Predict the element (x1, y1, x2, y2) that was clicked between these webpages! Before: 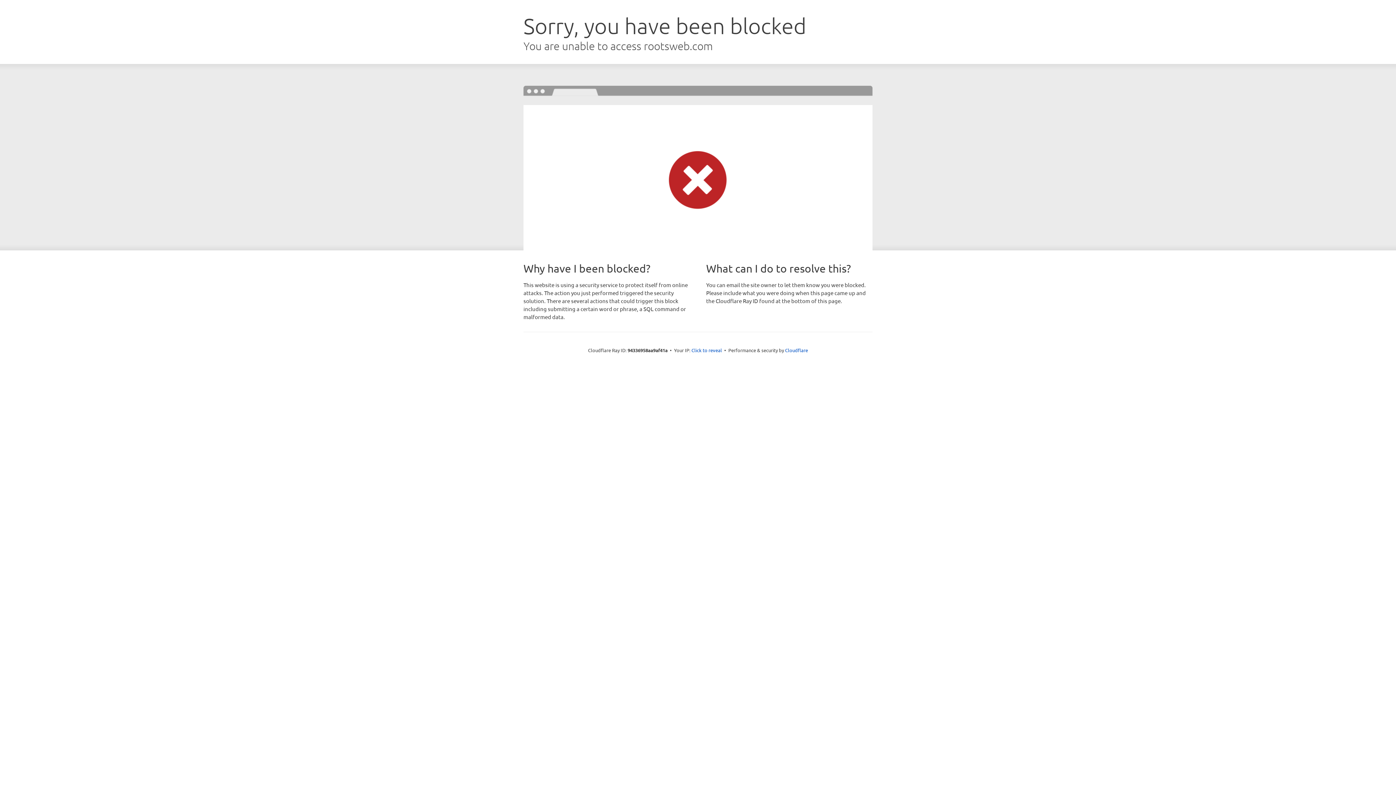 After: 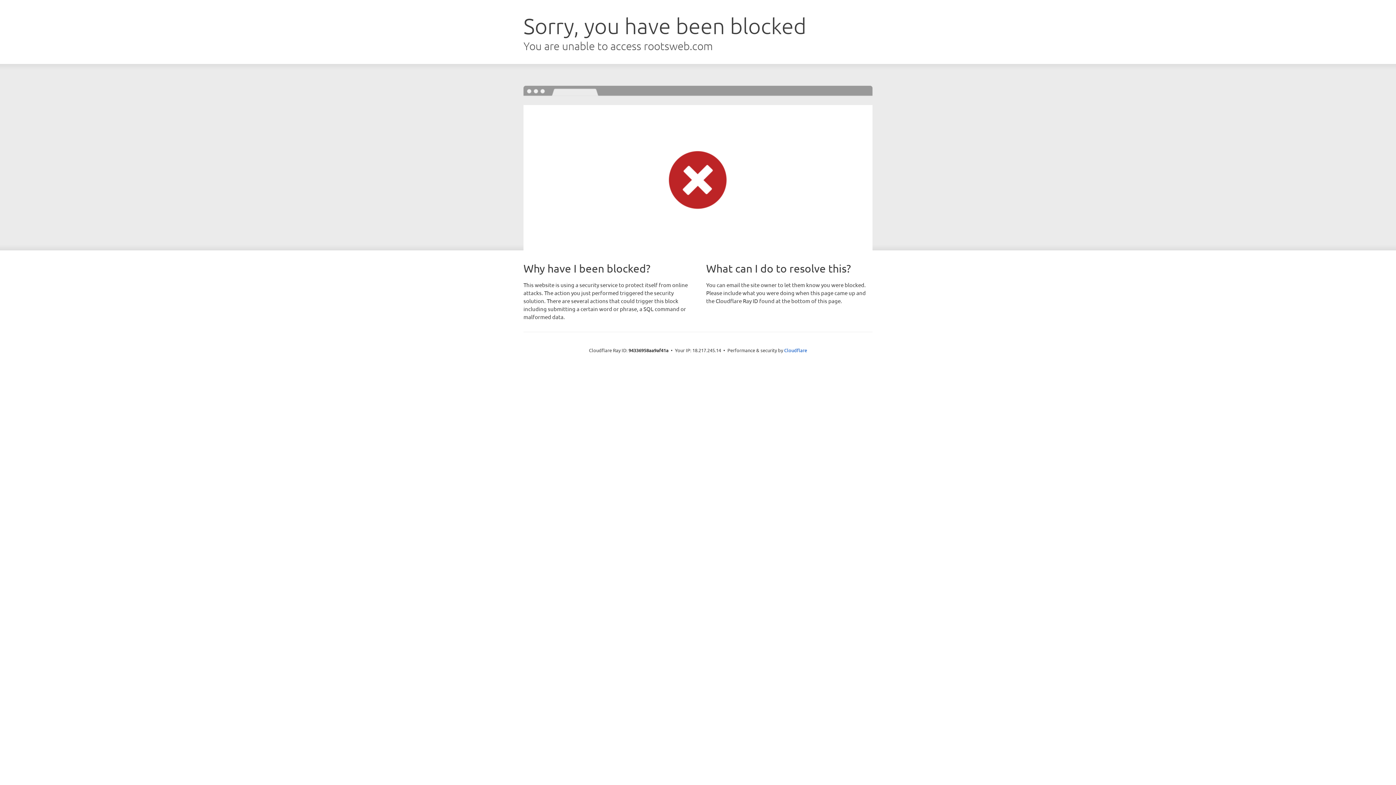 Action: label: Click to reveal bbox: (691, 346, 722, 353)